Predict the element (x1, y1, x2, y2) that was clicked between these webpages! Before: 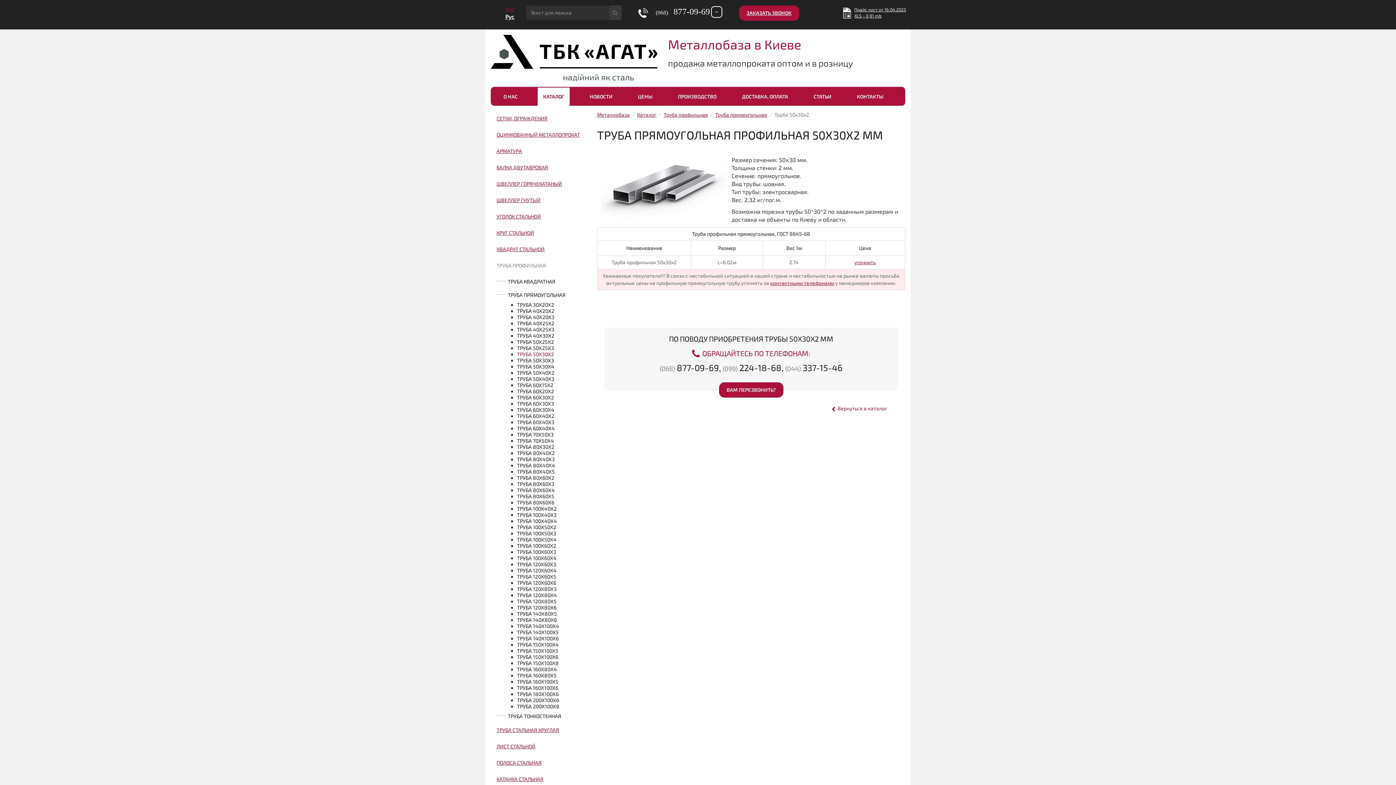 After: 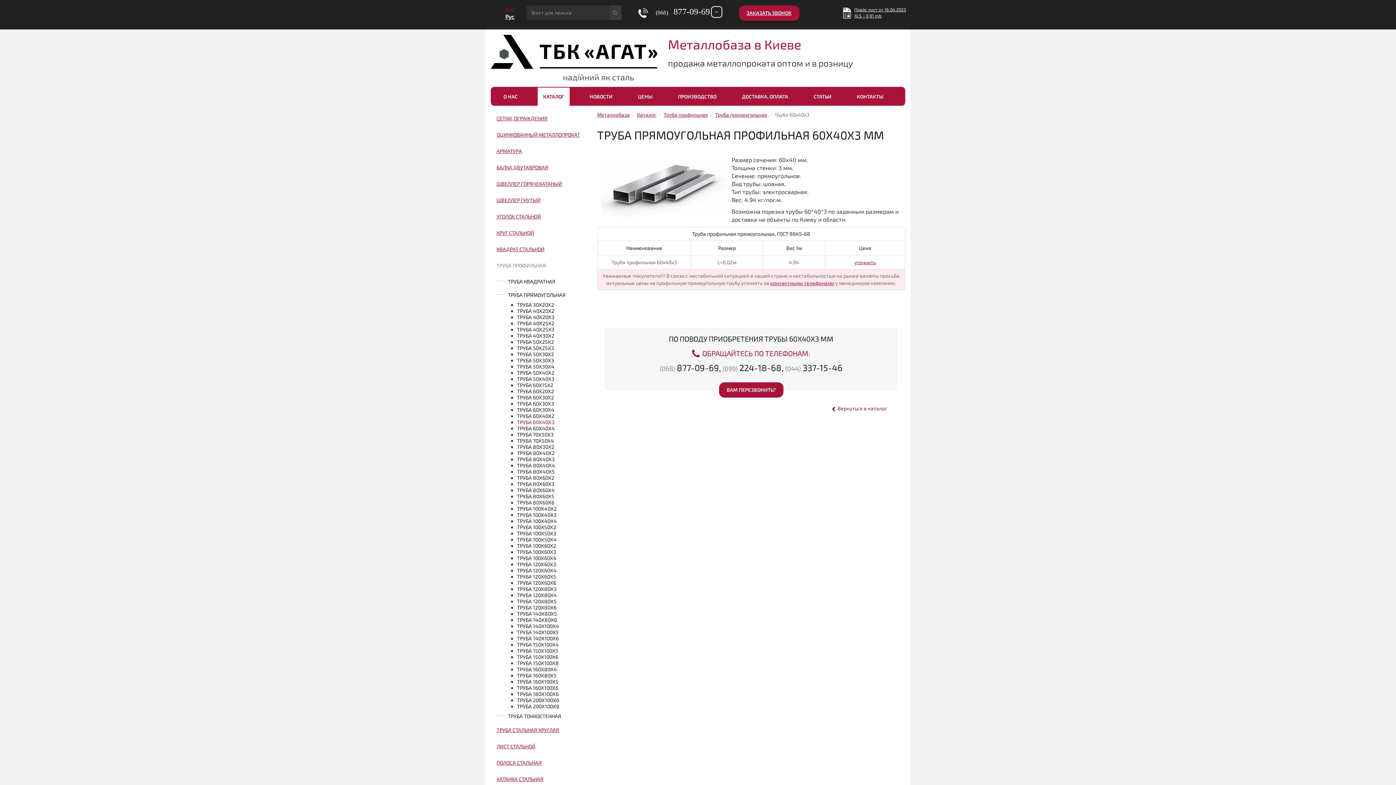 Action: label: ТРУБА 60Х40Х3 bbox: (517, 419, 554, 425)